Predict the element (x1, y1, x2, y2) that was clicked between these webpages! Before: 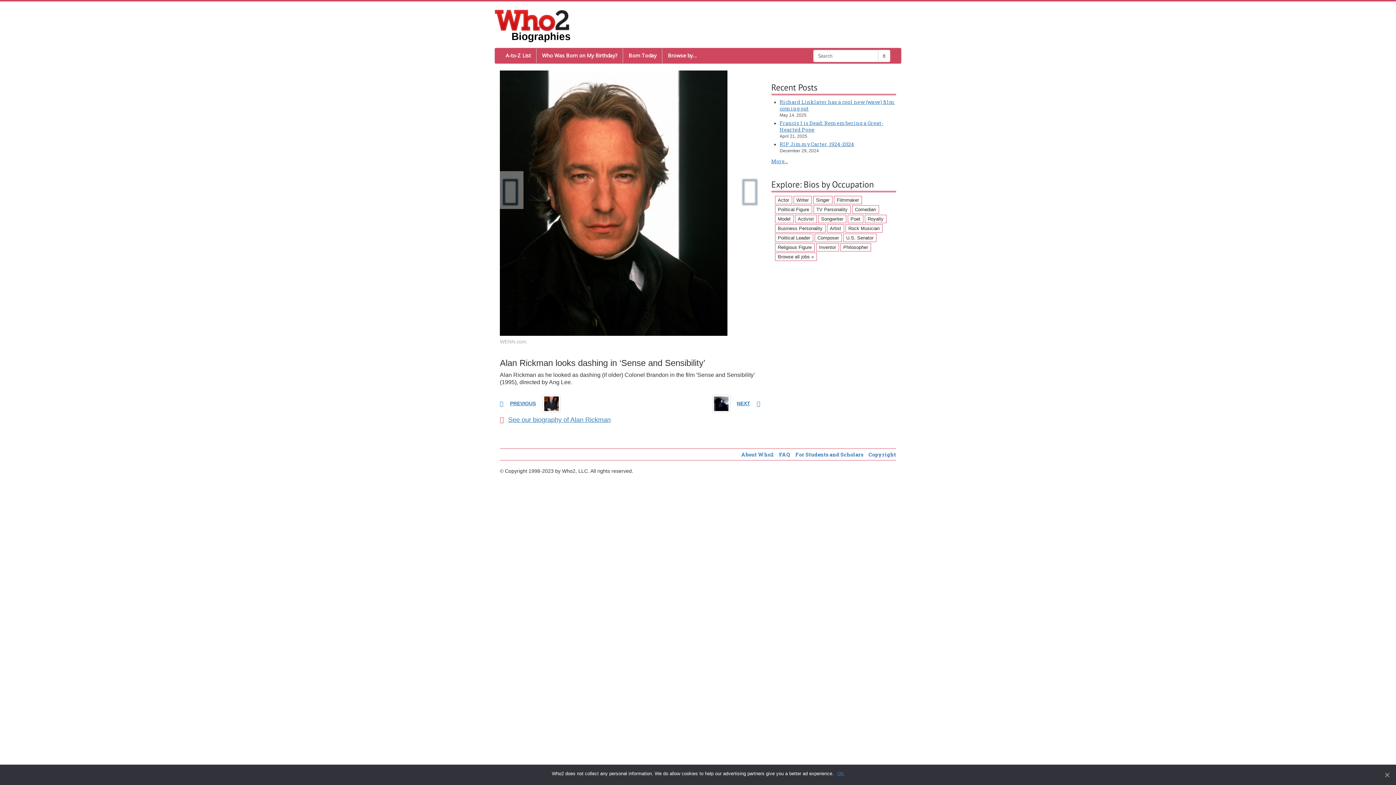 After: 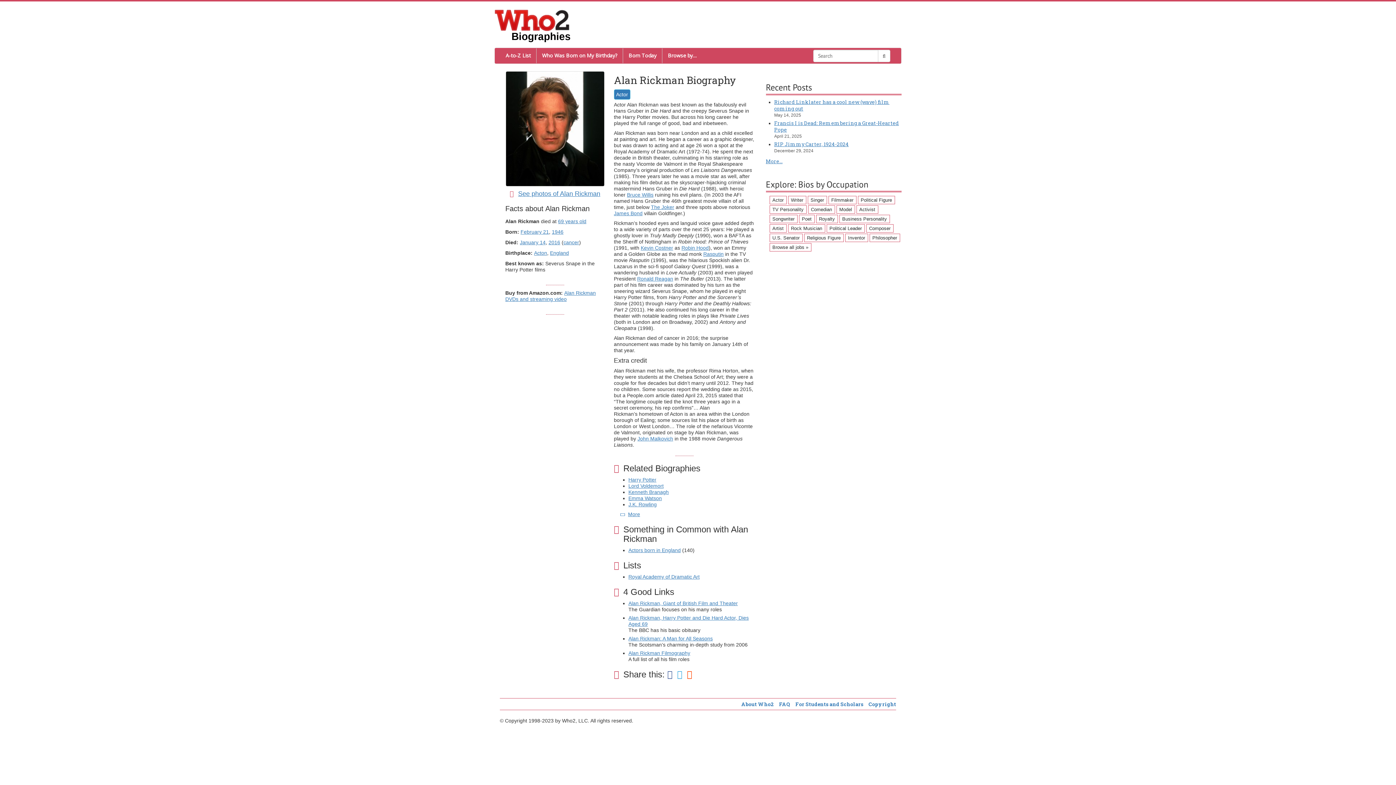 Action: label: See our biography of Alan Rickman bbox: (500, 416, 610, 423)